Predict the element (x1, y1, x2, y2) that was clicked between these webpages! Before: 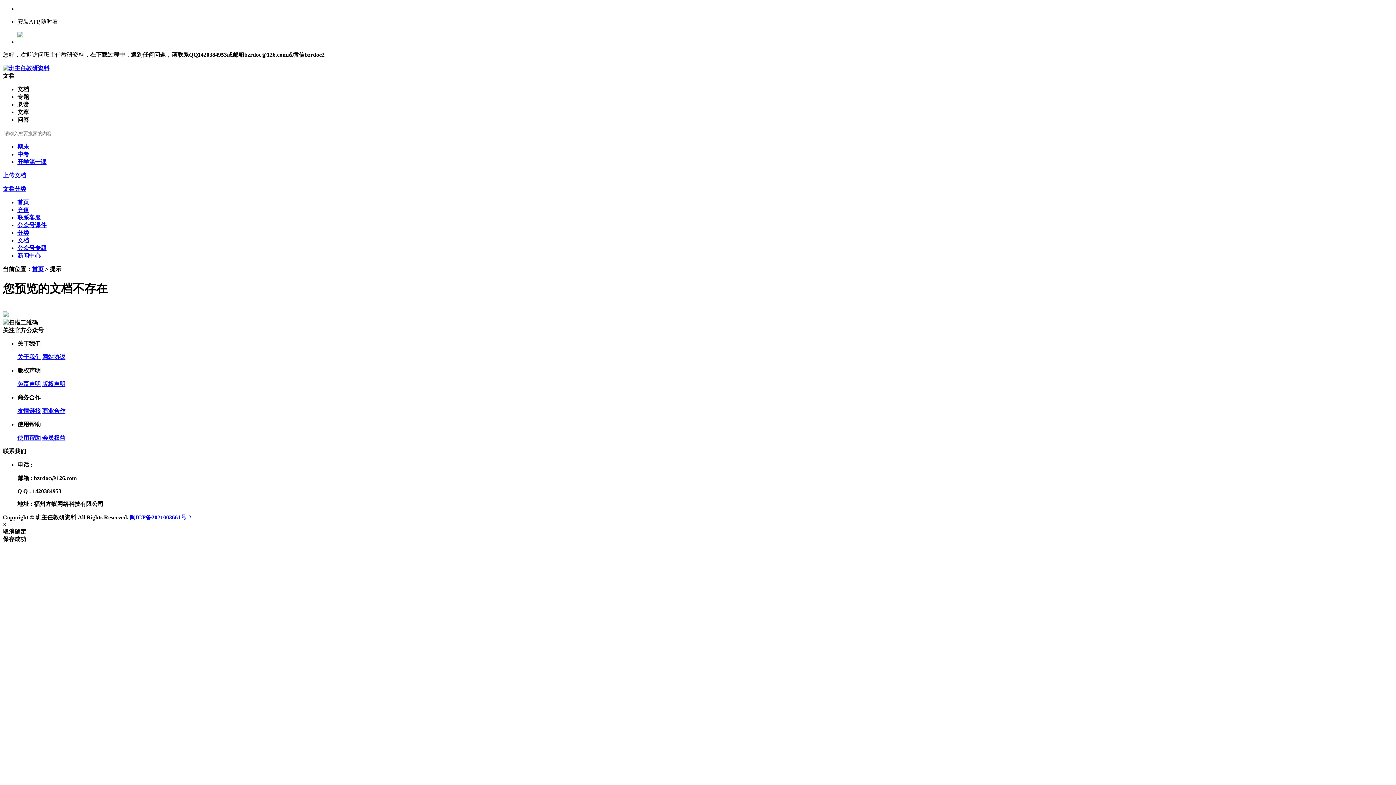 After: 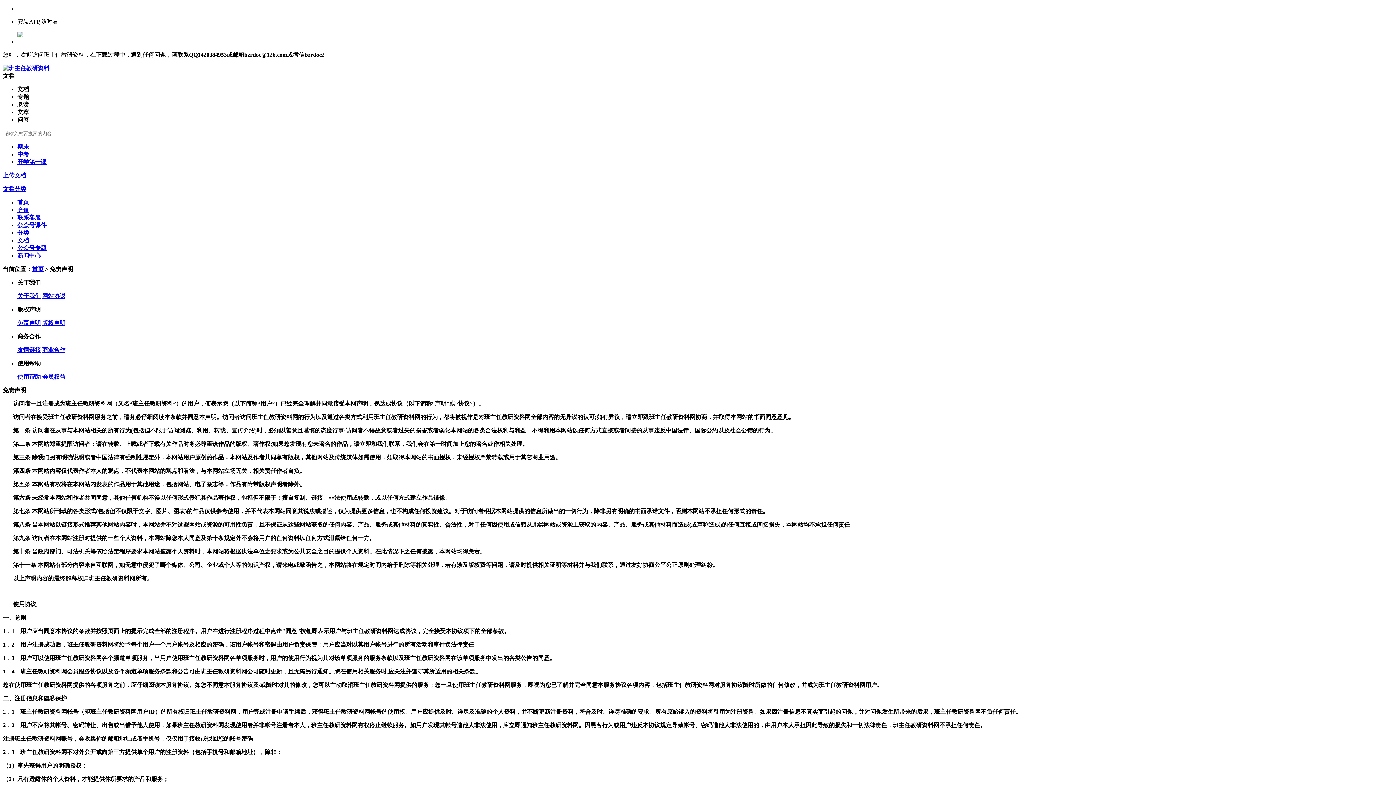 Action: label: 免责声明 bbox: (17, 381, 40, 387)